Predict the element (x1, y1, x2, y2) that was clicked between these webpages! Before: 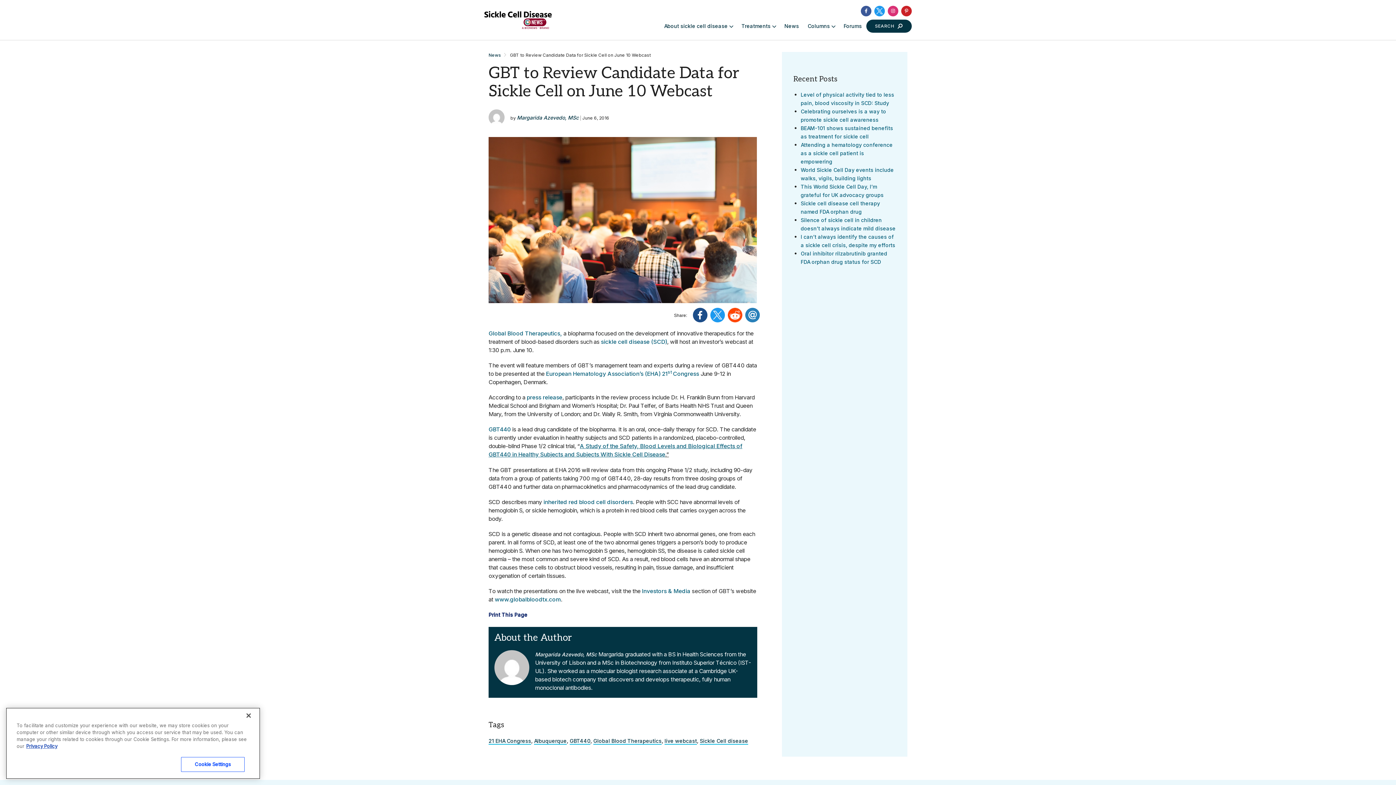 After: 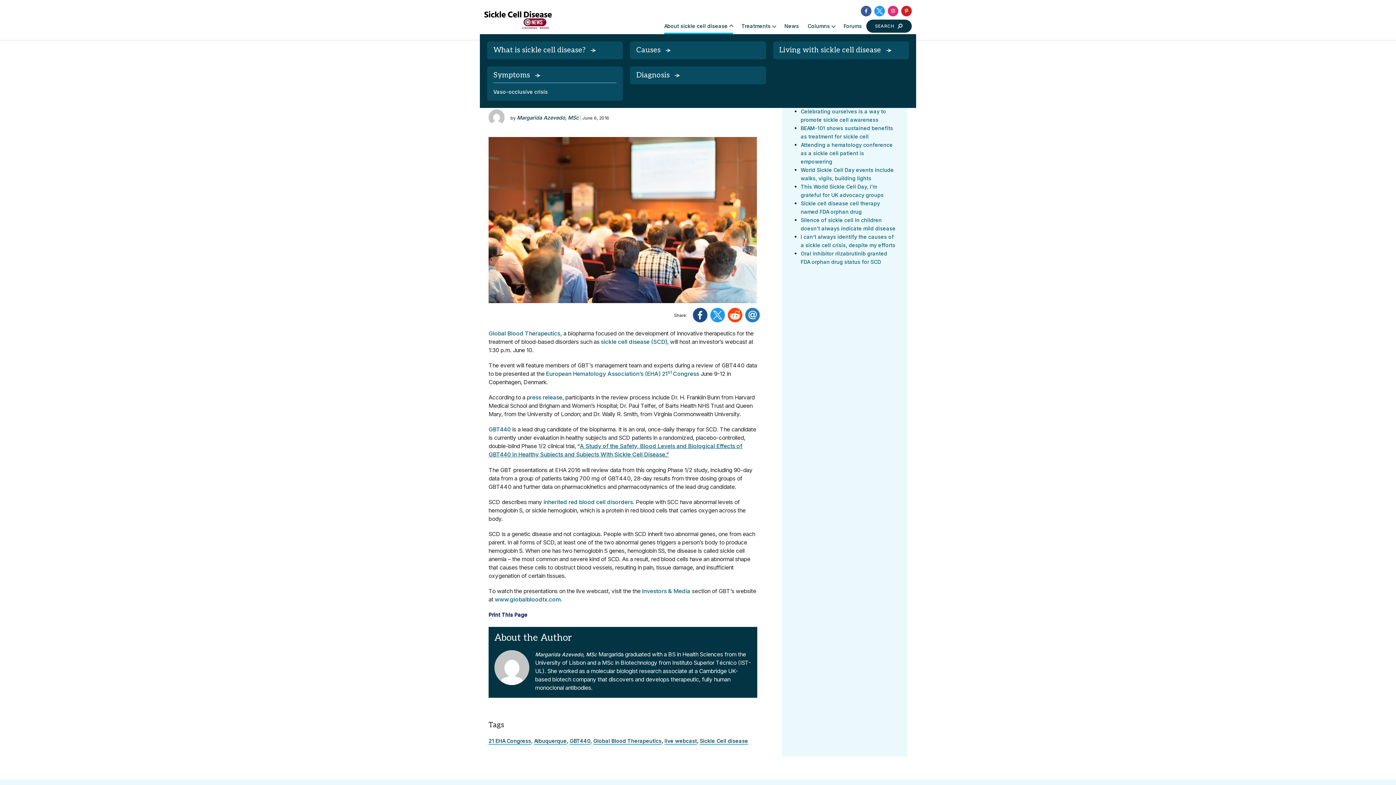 Action: bbox: (664, 17, 732, 34) label: About sickle cell disease